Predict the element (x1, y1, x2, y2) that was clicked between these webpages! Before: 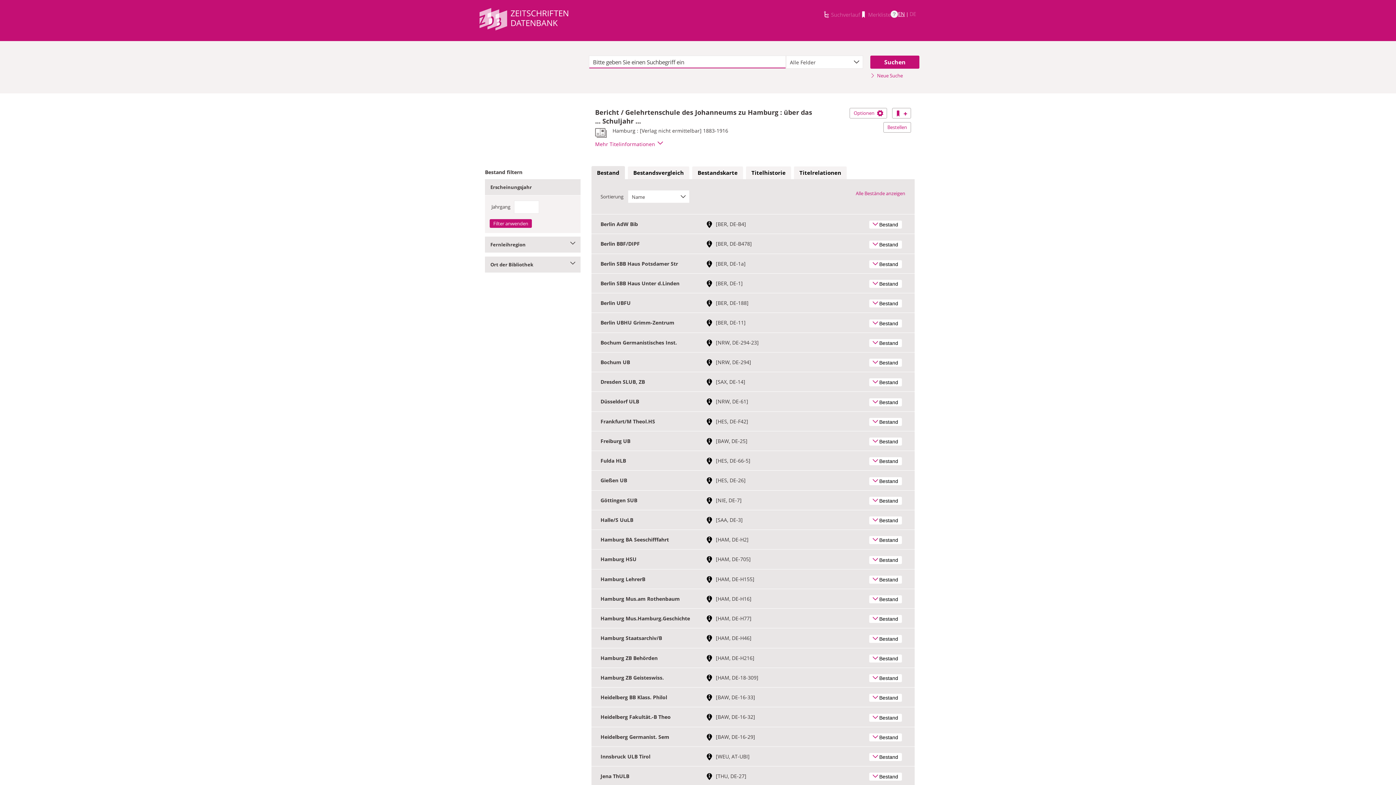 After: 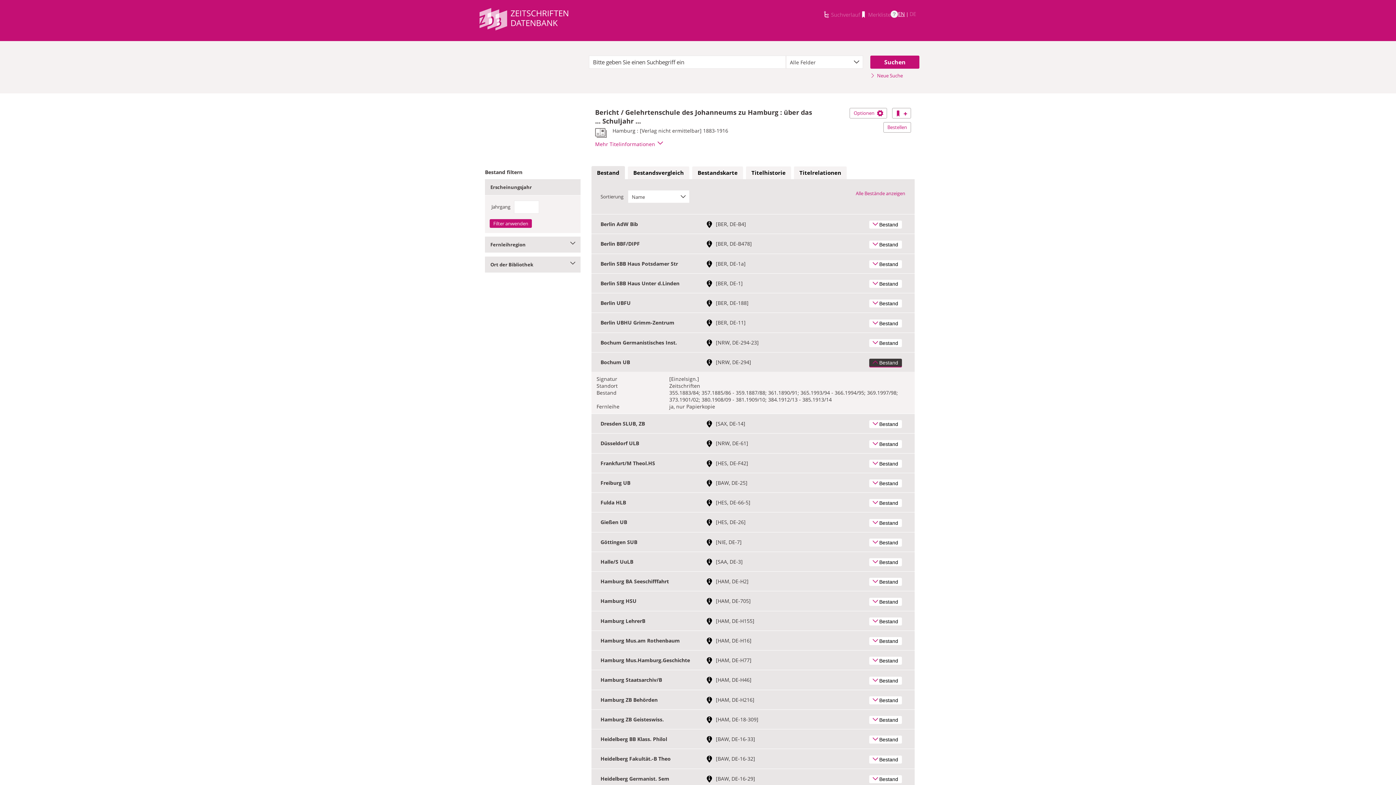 Action: bbox: (869, 358, 902, 366) label: Bestand